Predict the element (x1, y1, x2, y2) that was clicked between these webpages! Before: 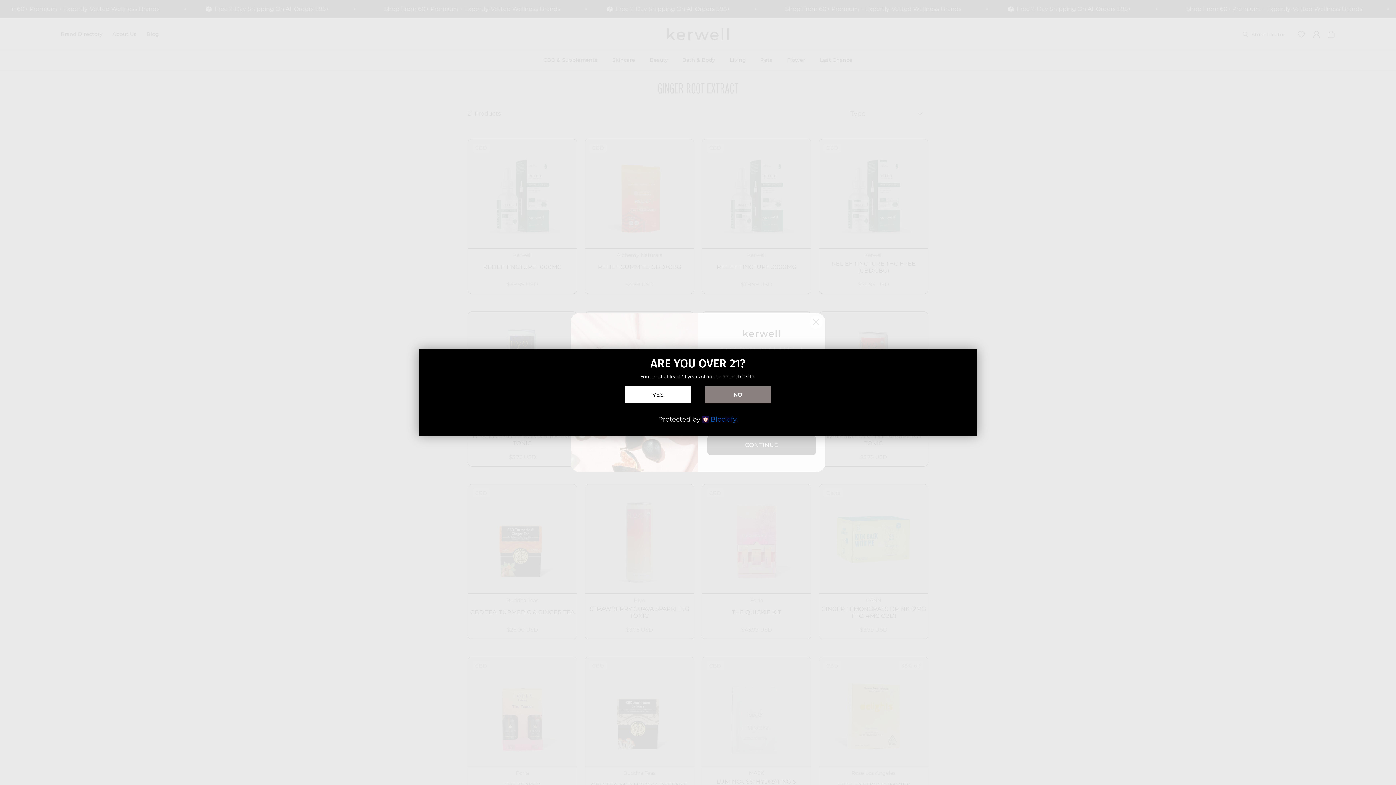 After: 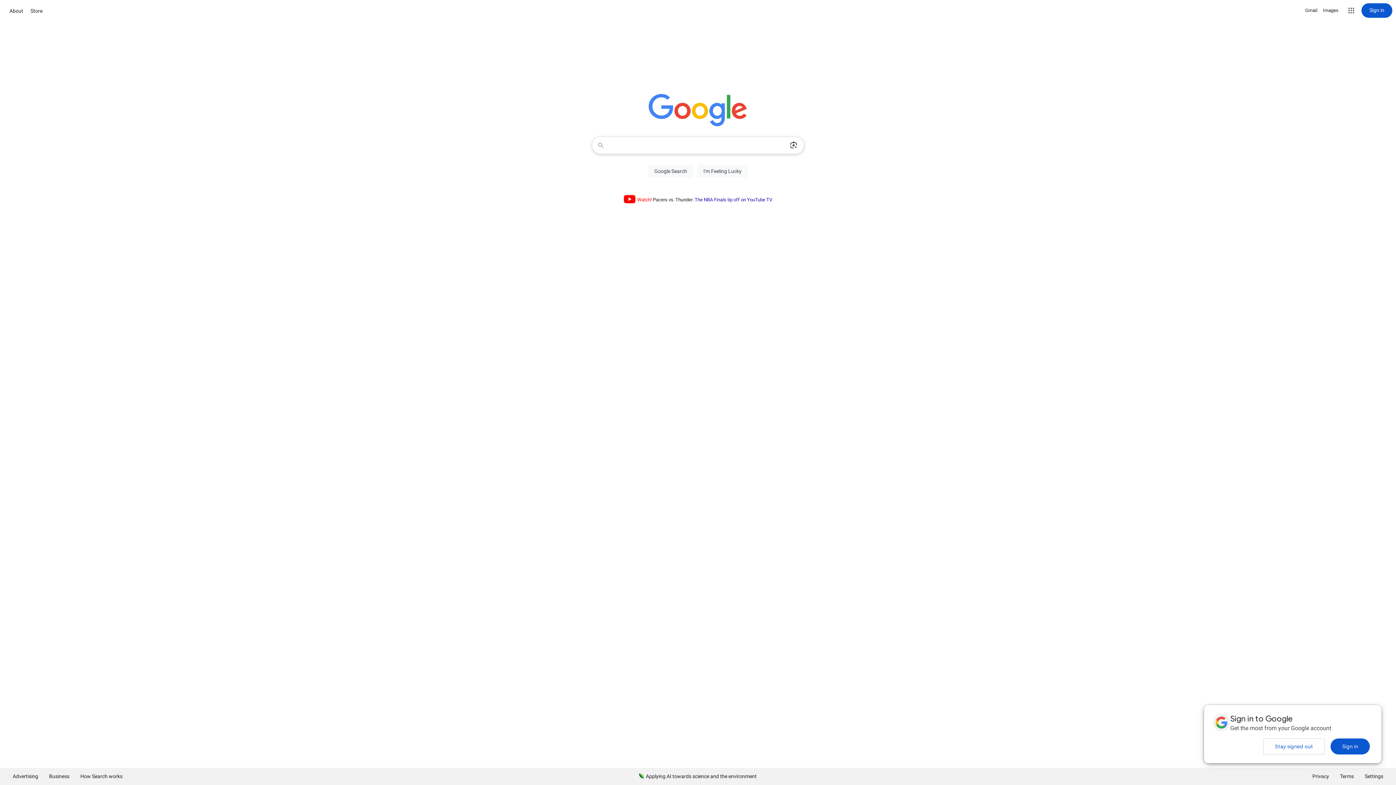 Action: bbox: (705, 386, 770, 403) label: NO